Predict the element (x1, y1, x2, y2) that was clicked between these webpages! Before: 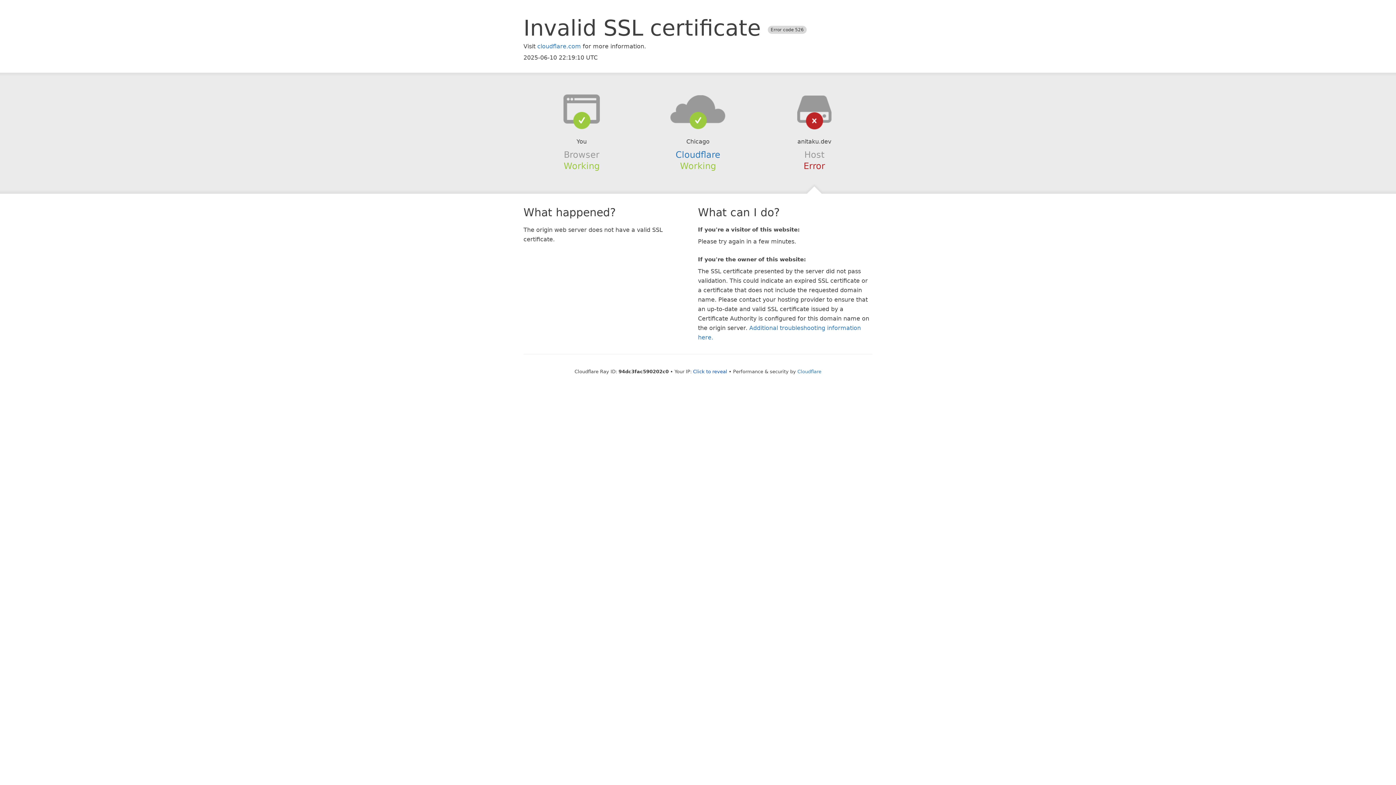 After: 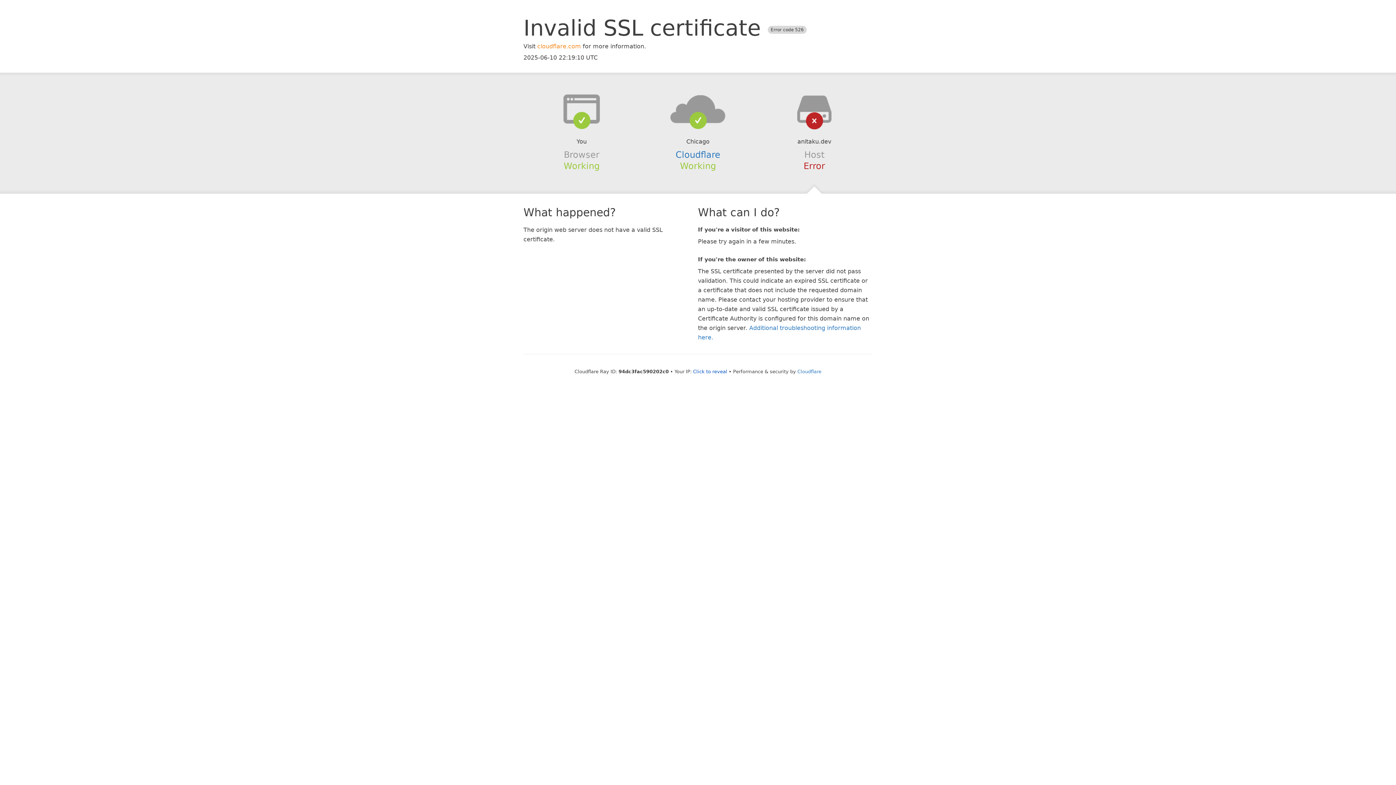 Action: label: cloudflare.com bbox: (537, 42, 581, 49)